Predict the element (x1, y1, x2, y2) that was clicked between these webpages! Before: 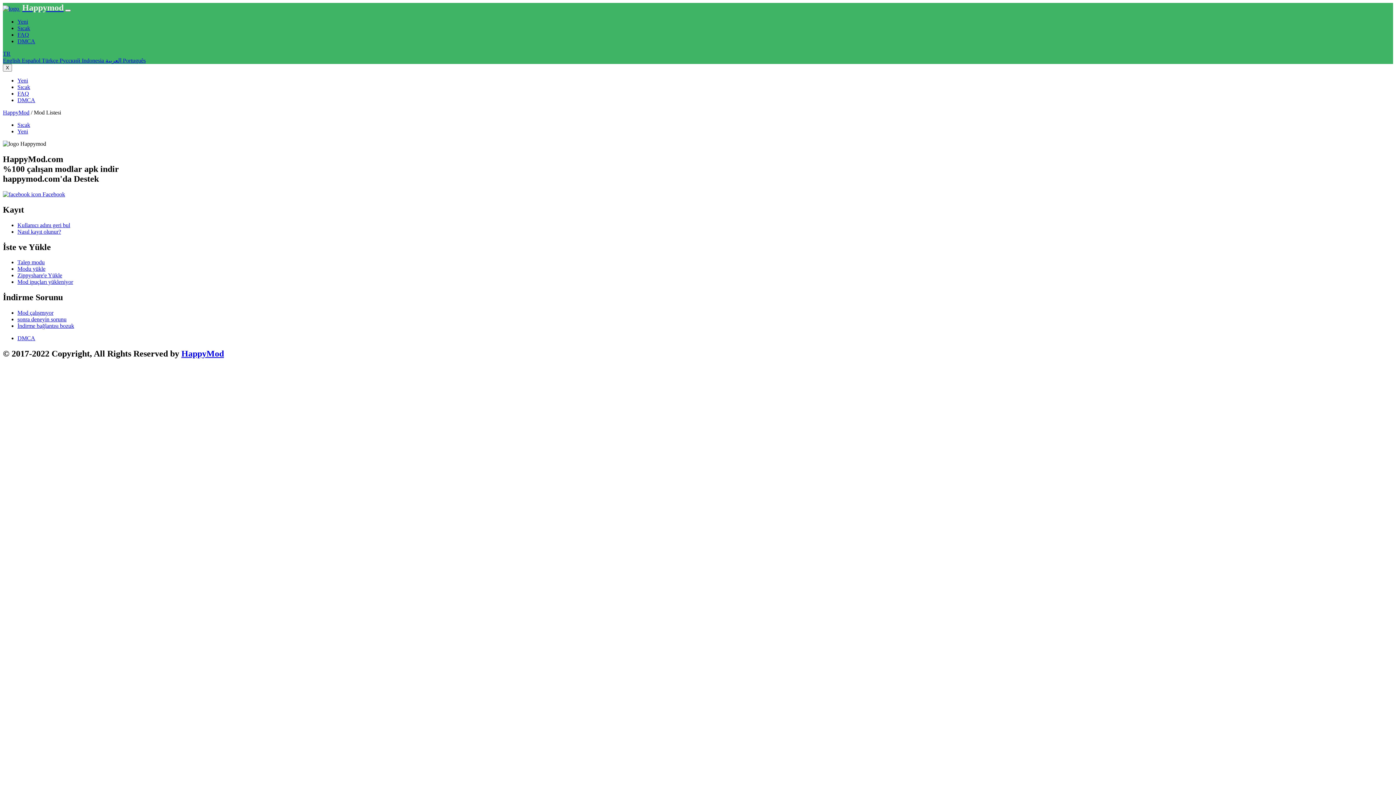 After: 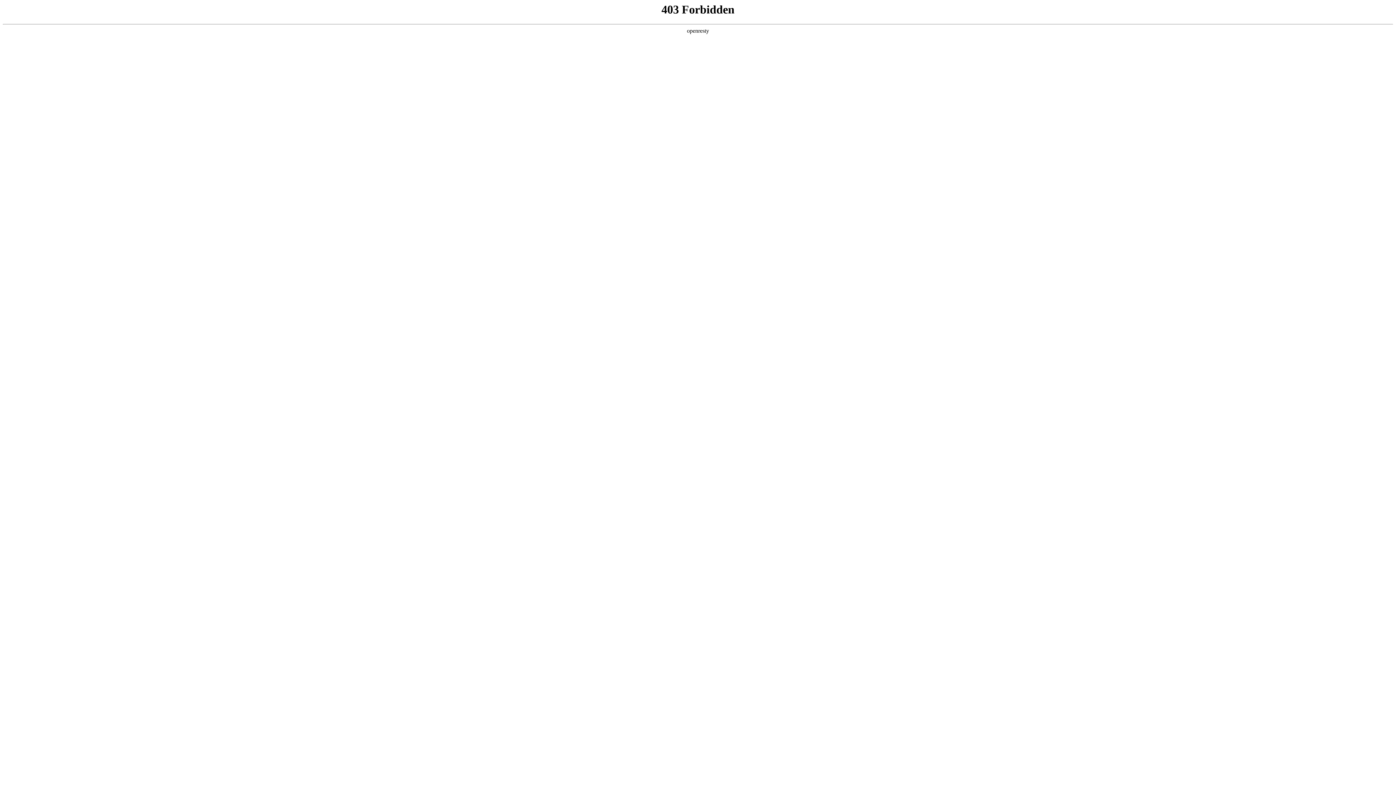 Action: bbox: (59, 57, 81, 63) label: Русский 